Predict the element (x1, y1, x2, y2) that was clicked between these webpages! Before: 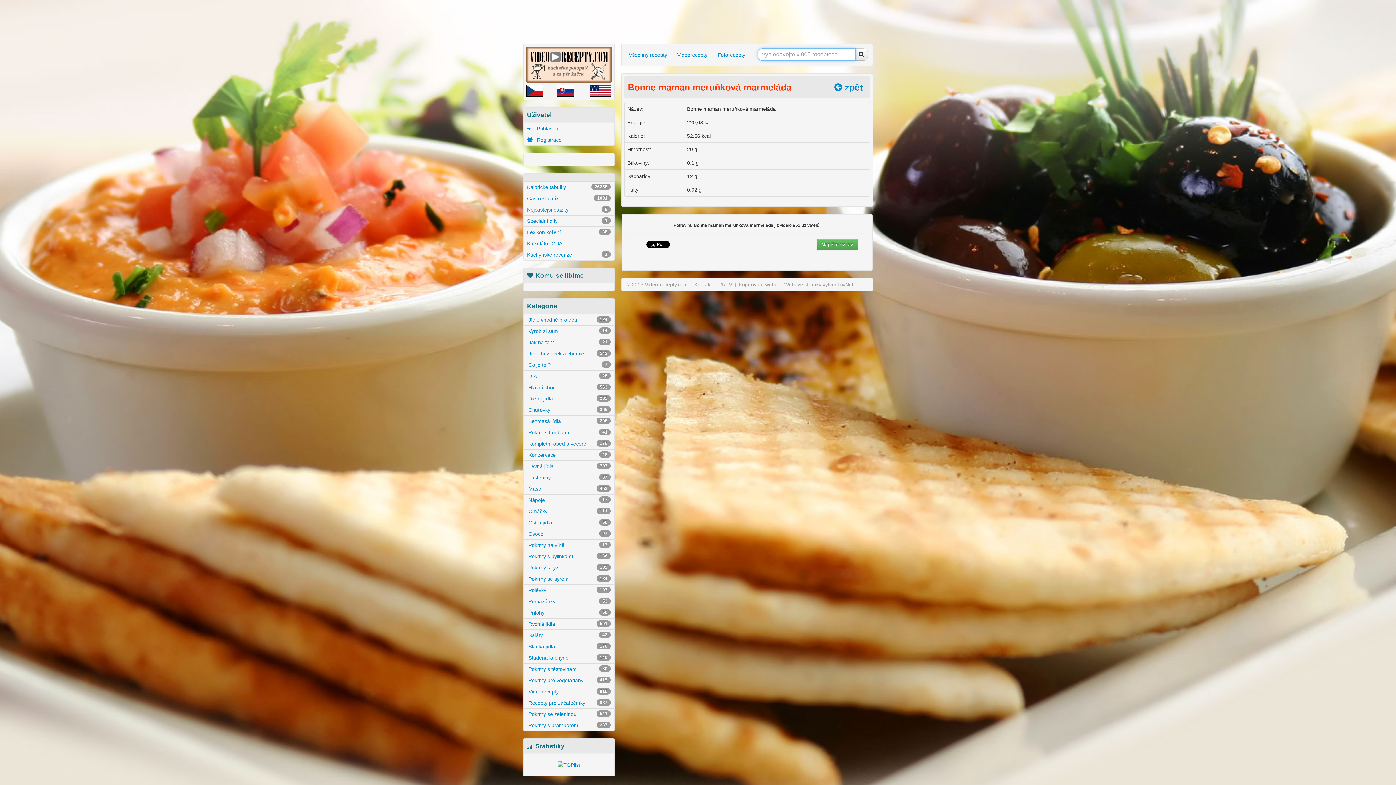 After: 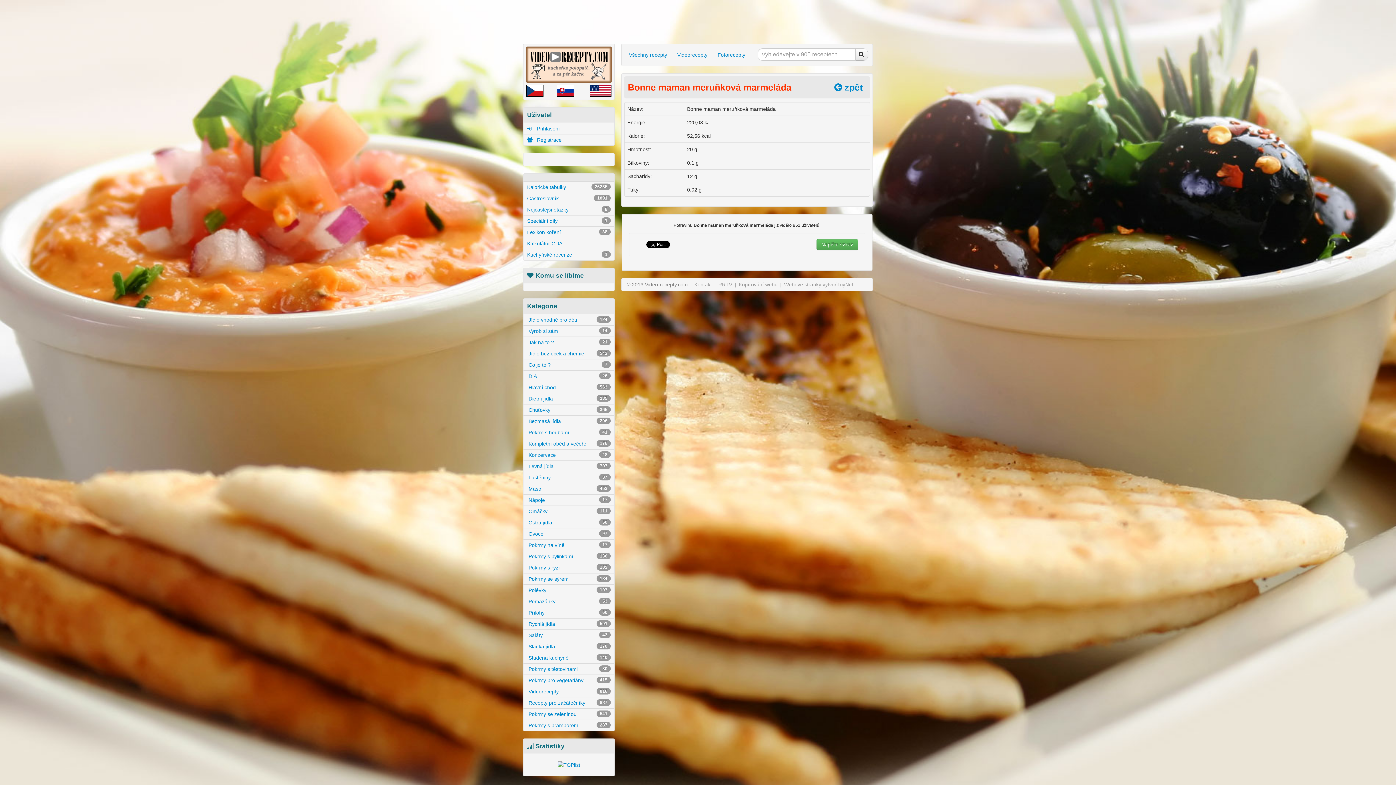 Action: bbox: (624, 281, 690, 288) label: © 2013 Video-recepty.com